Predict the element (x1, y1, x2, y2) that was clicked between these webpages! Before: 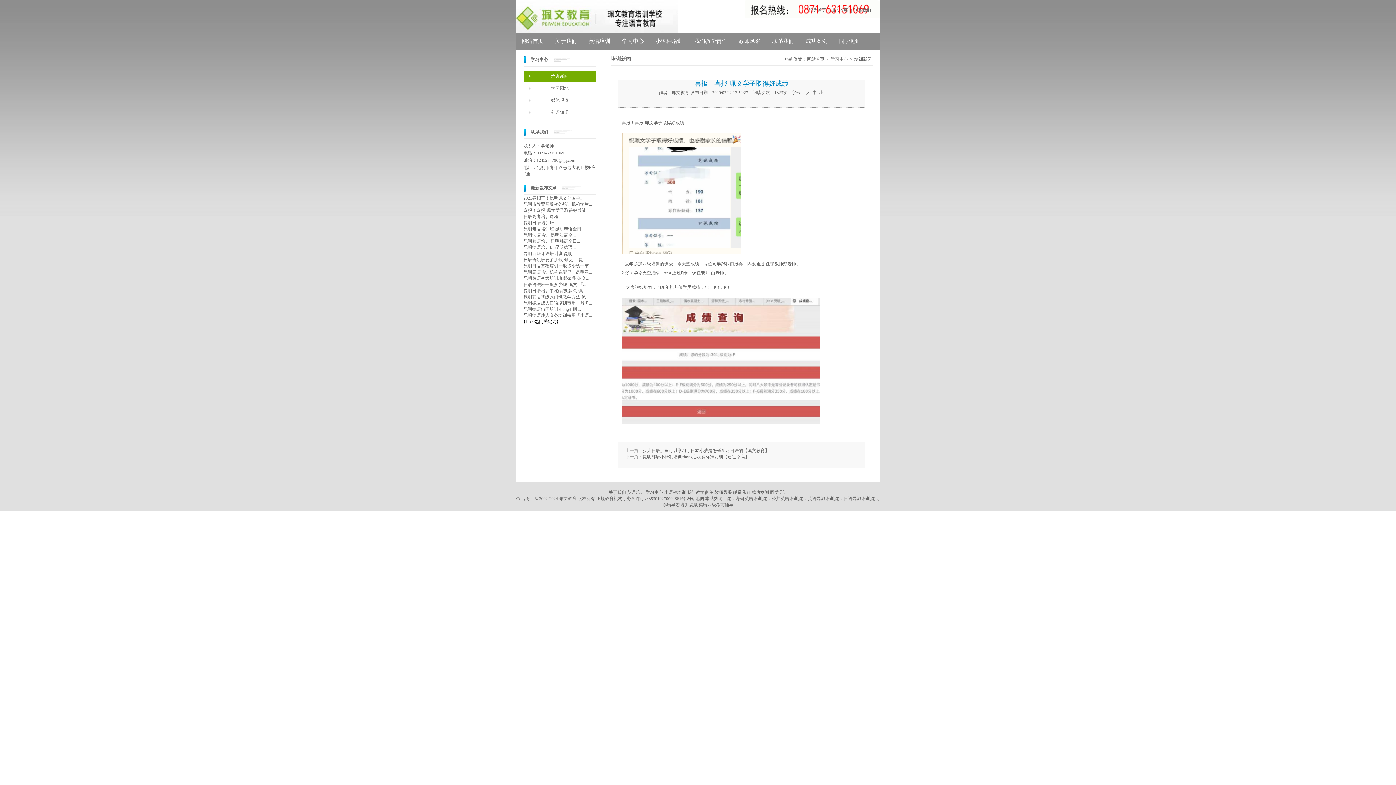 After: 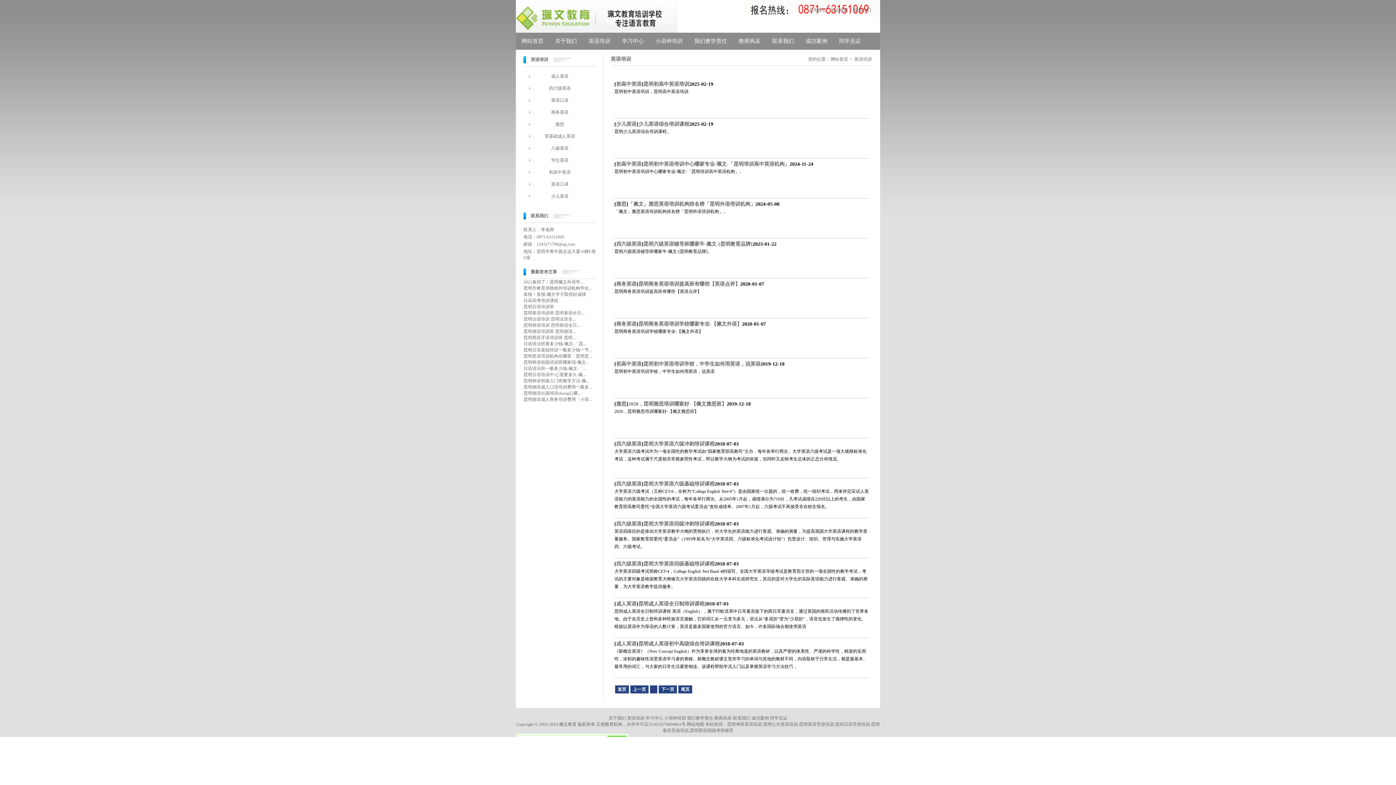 Action: label:  英语培训 bbox: (626, 490, 644, 495)